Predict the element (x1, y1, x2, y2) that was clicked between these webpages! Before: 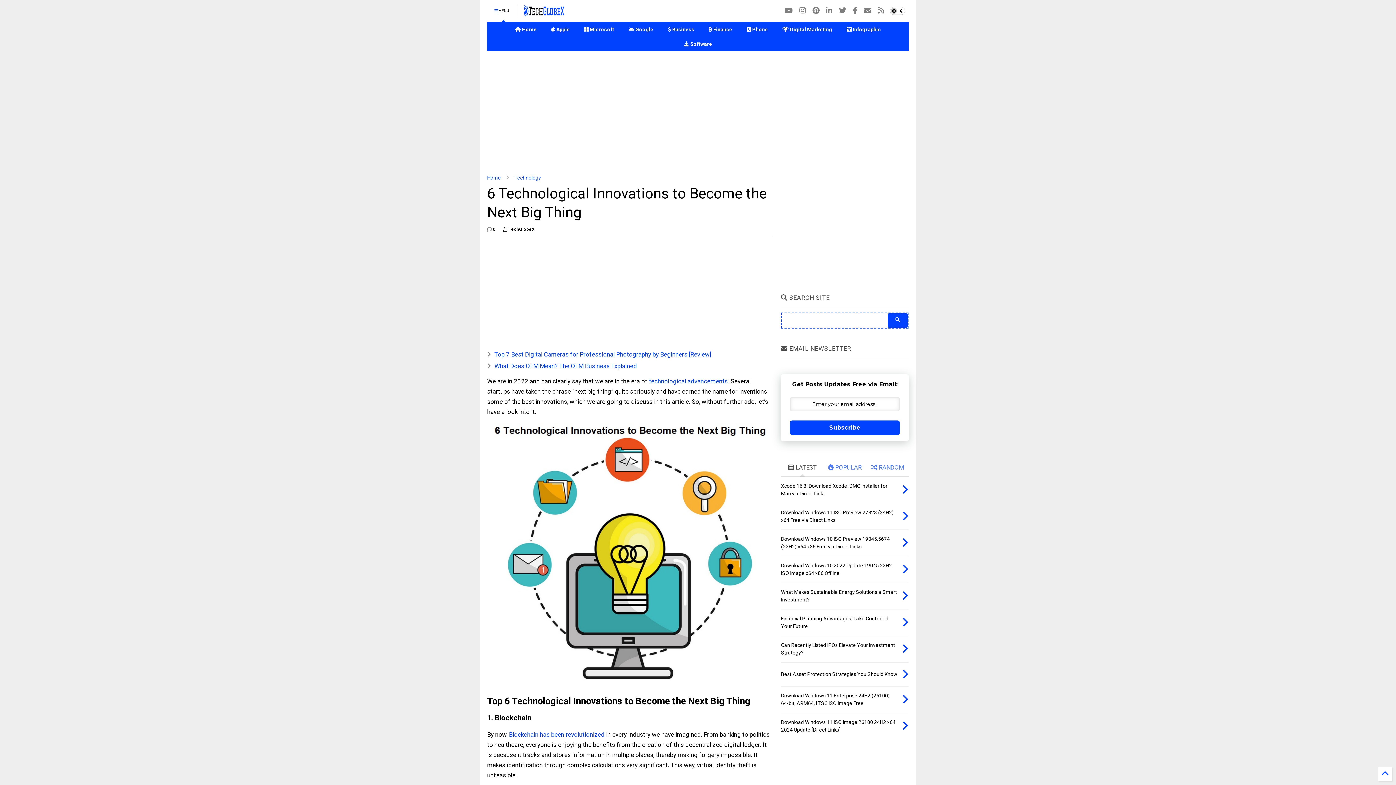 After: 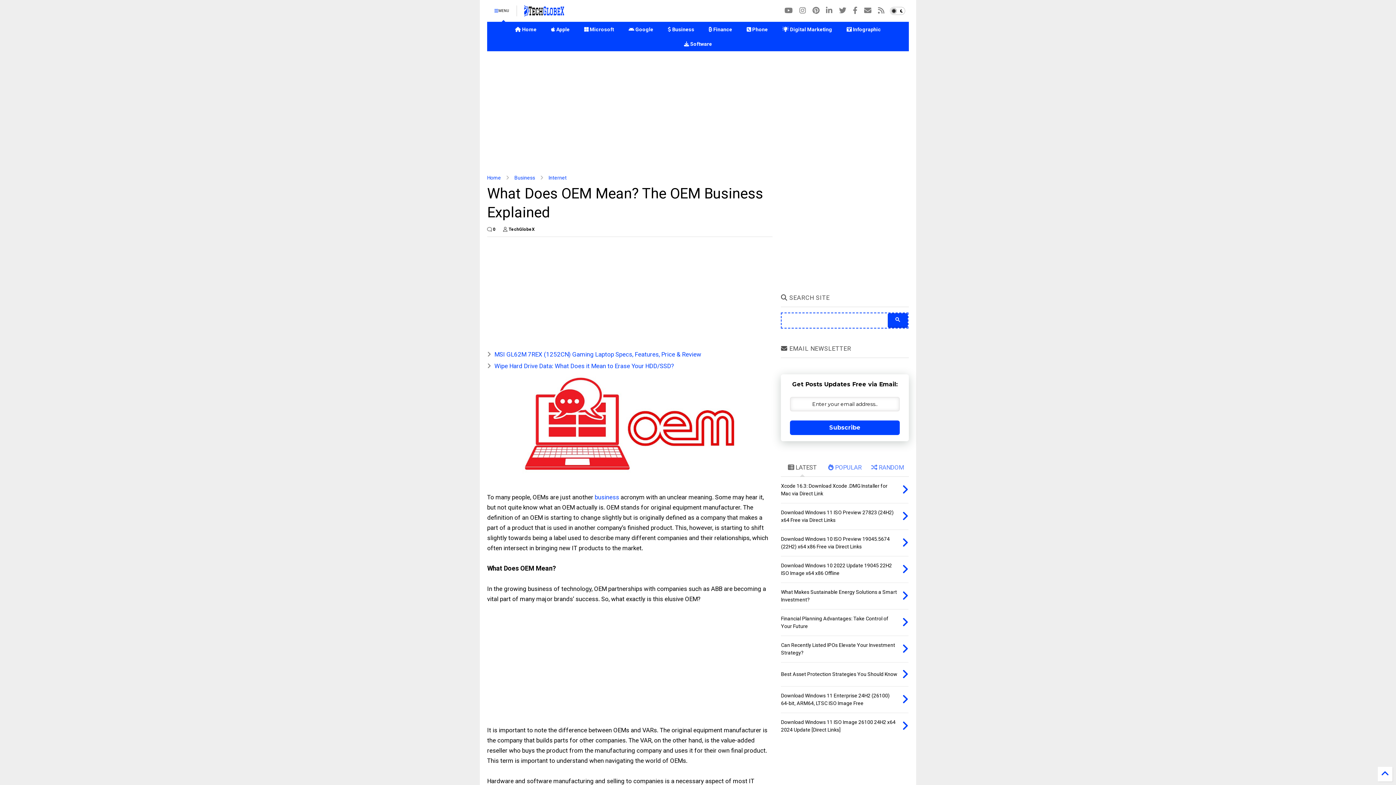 Action: bbox: (494, 362, 637, 369) label: What Does OEM Mean? The OEM Business Explained